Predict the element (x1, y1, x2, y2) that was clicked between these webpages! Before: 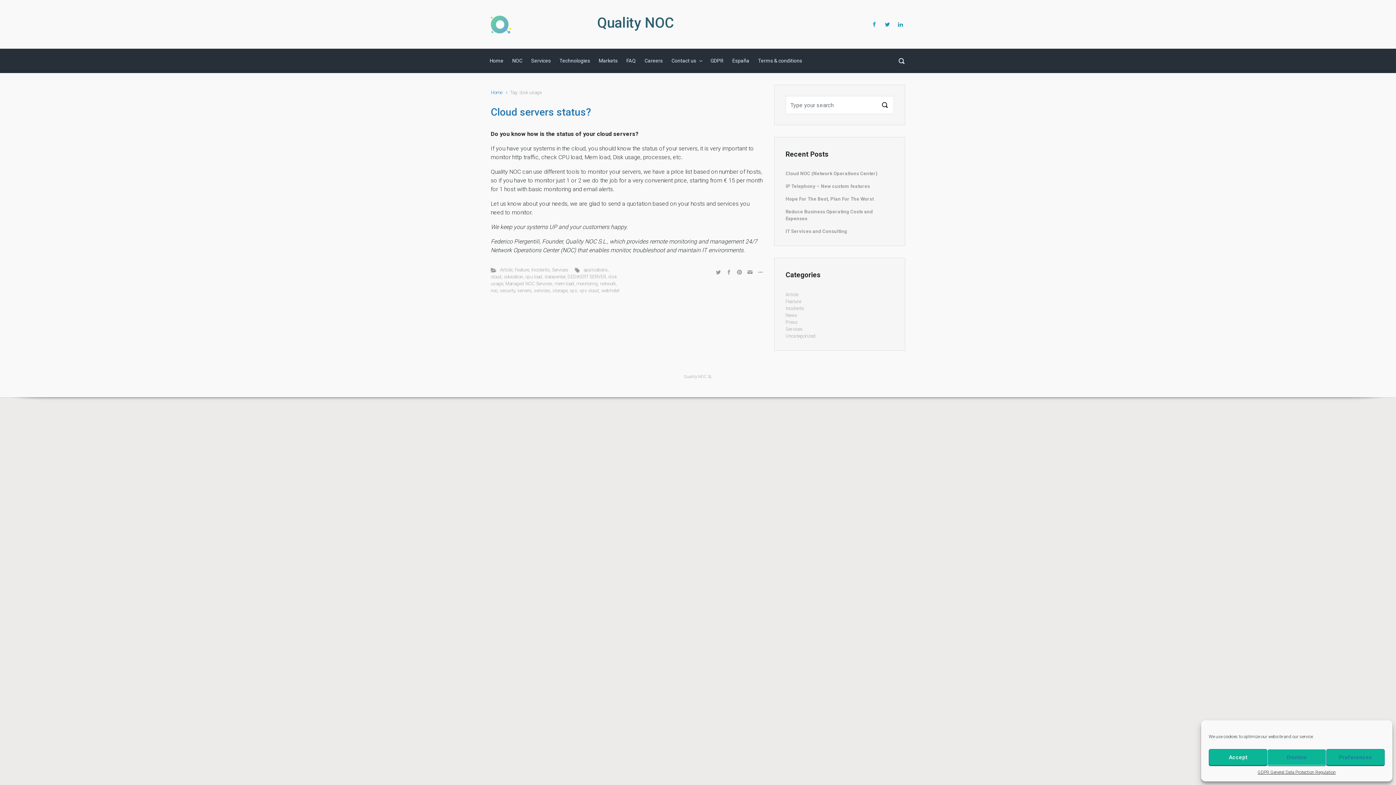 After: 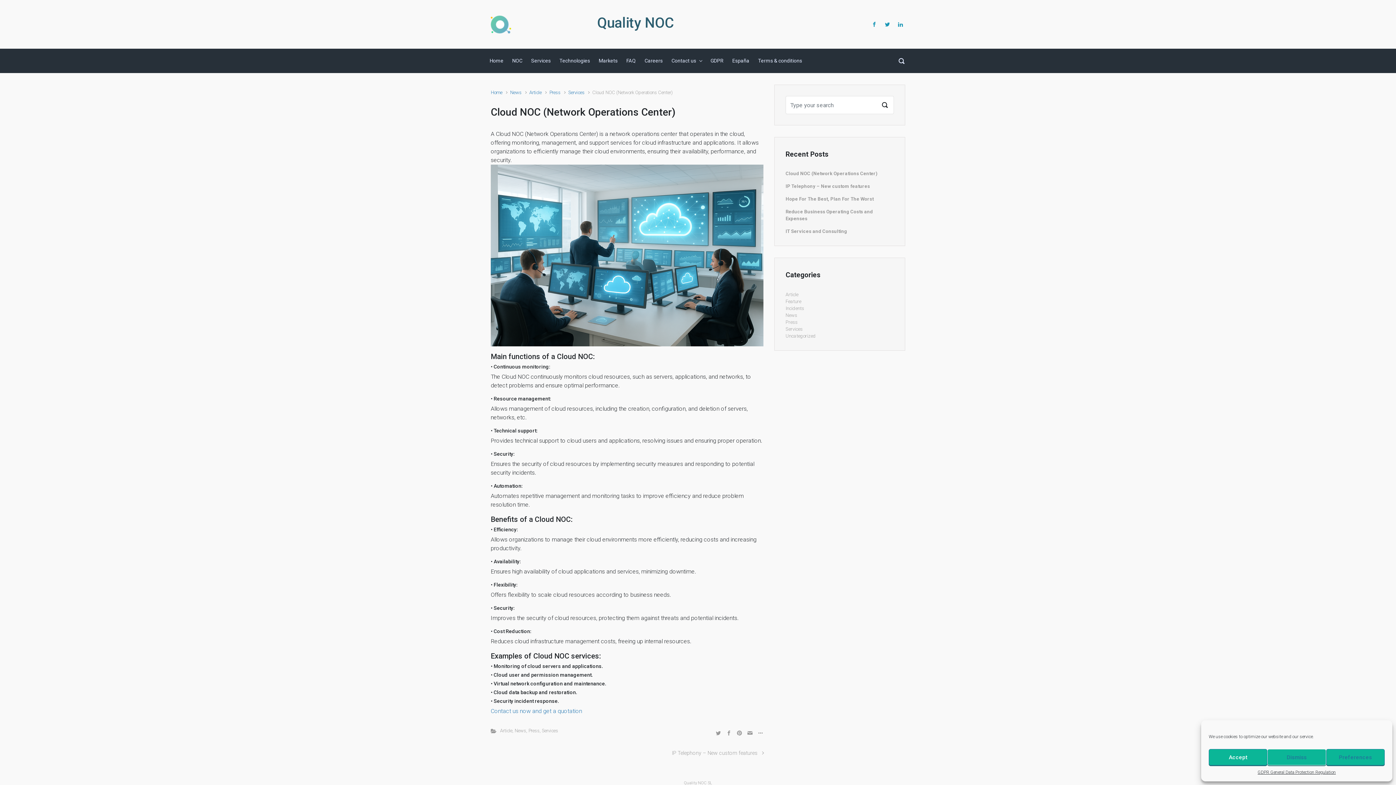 Action: label: Cloud NOC (Network Operations Center) bbox: (785, 170, 877, 177)